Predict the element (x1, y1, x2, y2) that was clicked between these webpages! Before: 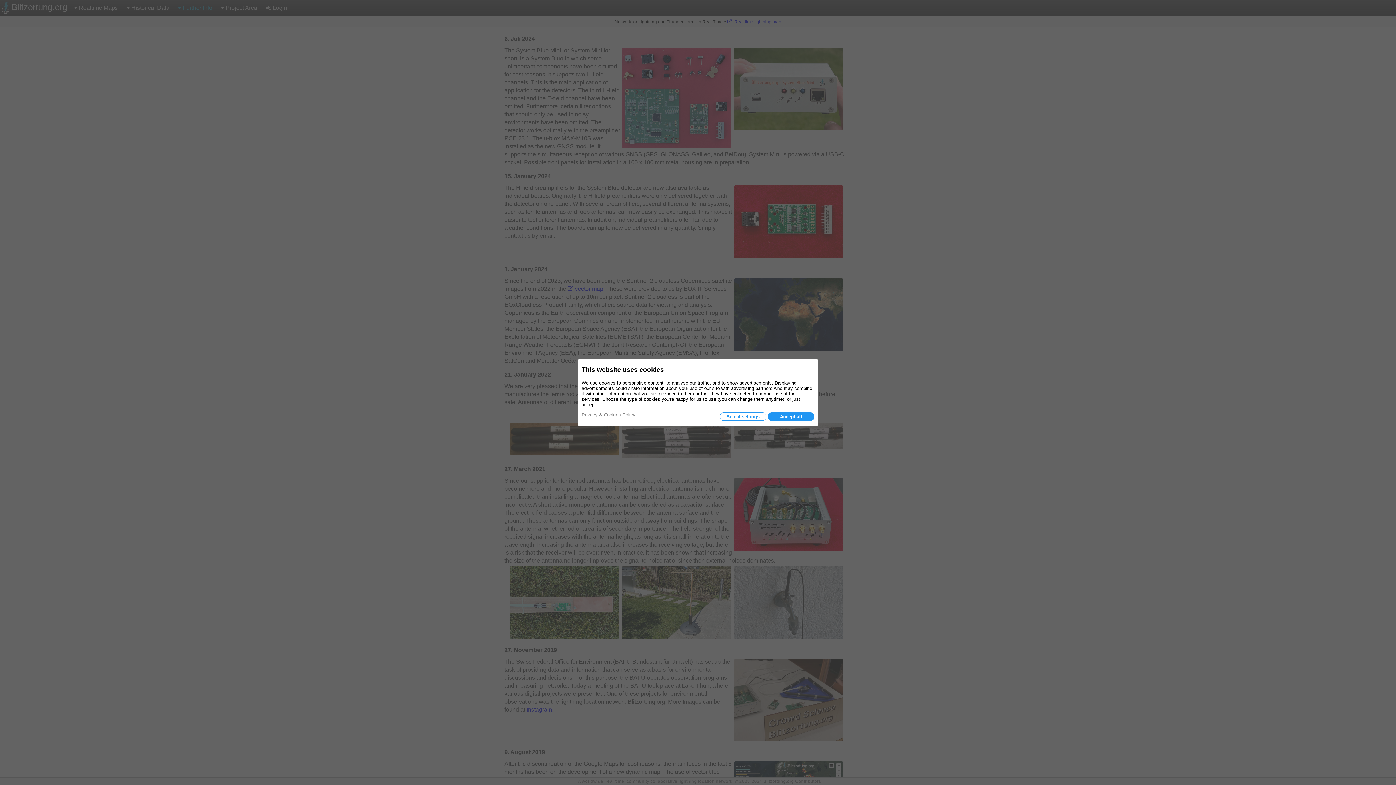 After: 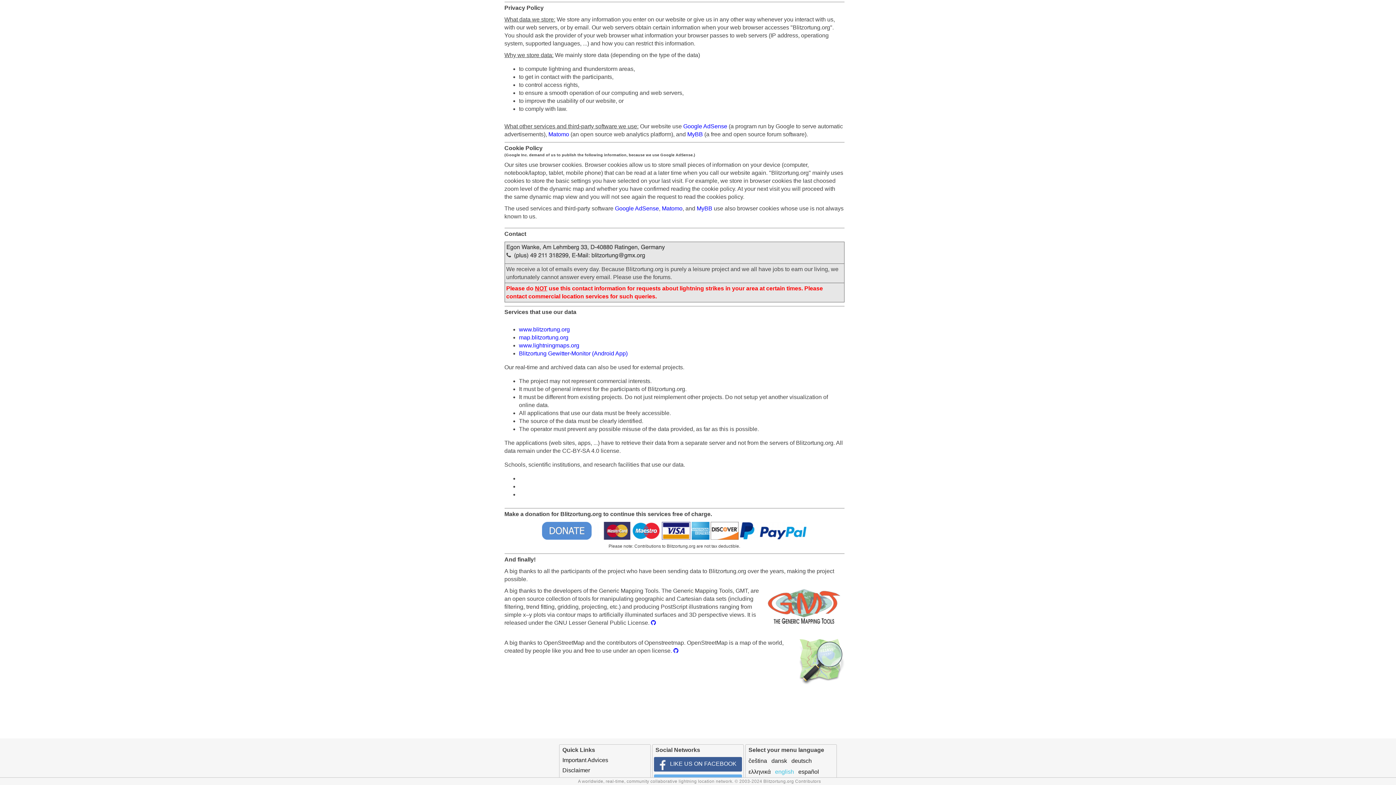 Action: bbox: (581, 412, 635, 417) label: Privacy & Cookies Policy